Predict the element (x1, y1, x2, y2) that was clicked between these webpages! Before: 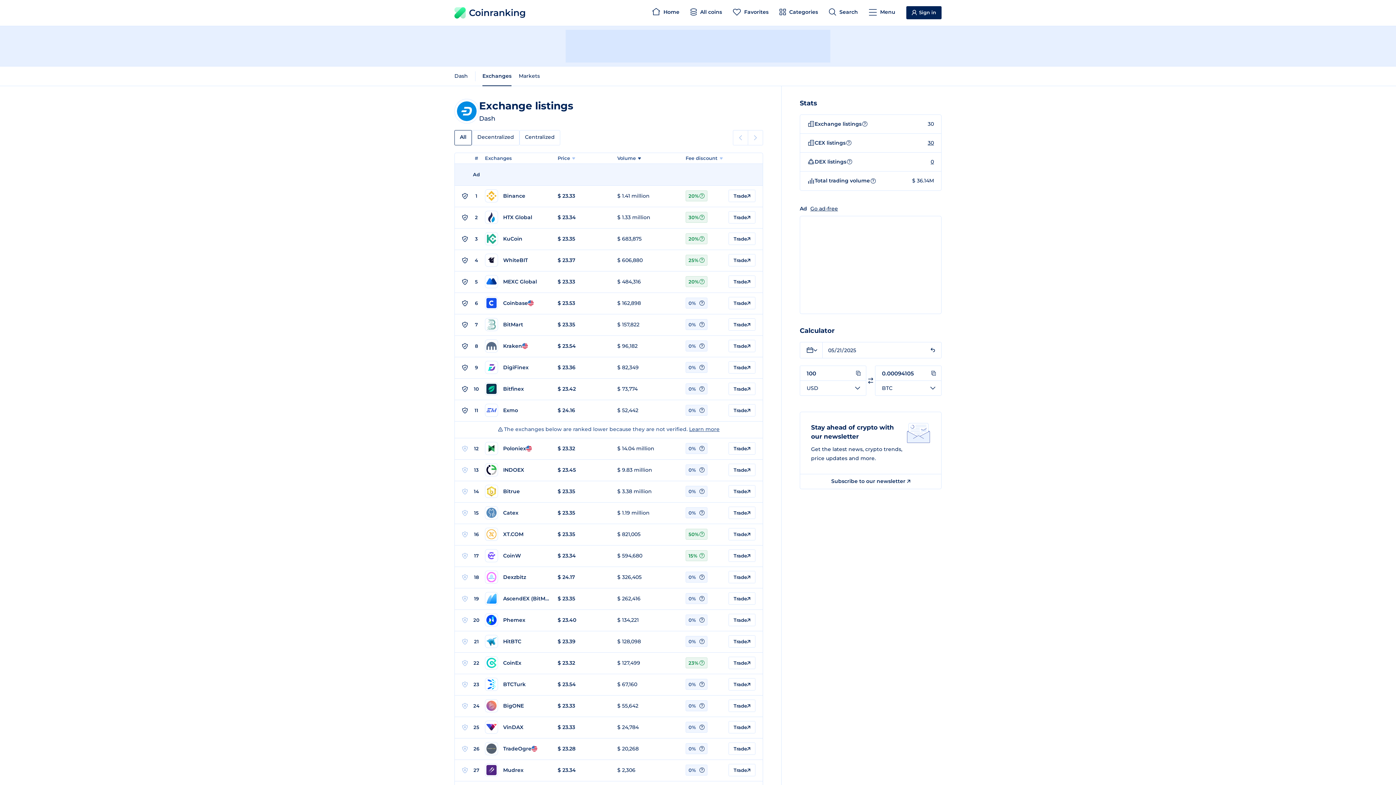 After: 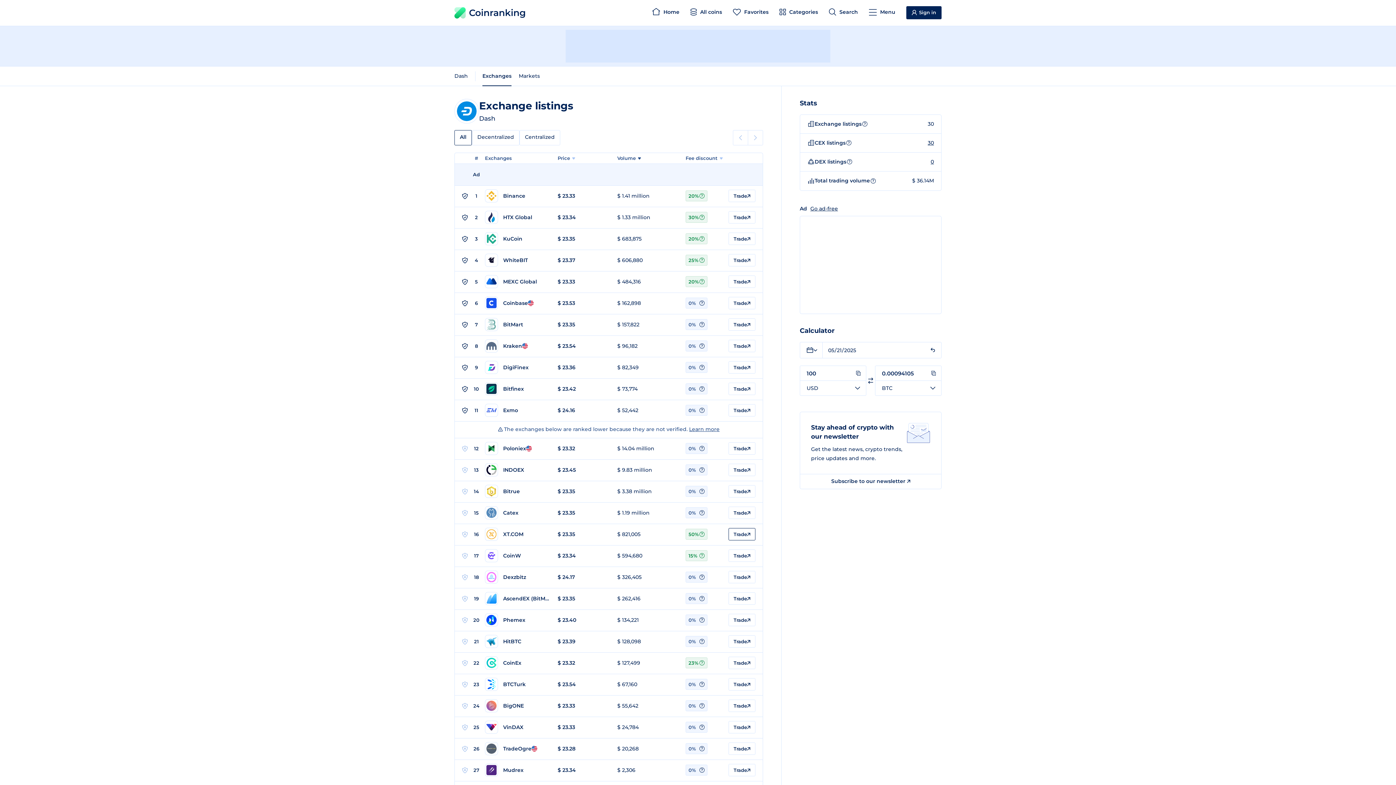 Action: label: Trade bbox: (728, 528, 755, 540)